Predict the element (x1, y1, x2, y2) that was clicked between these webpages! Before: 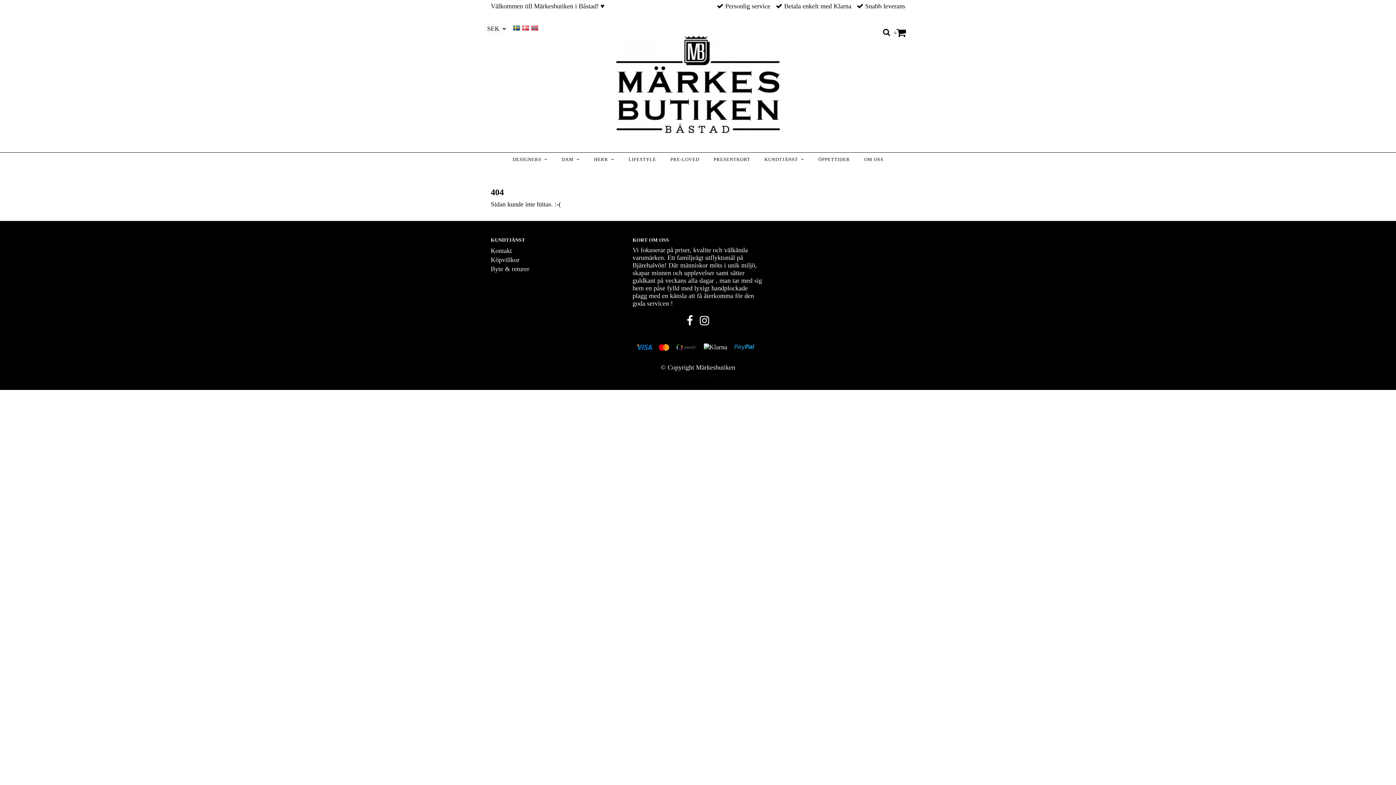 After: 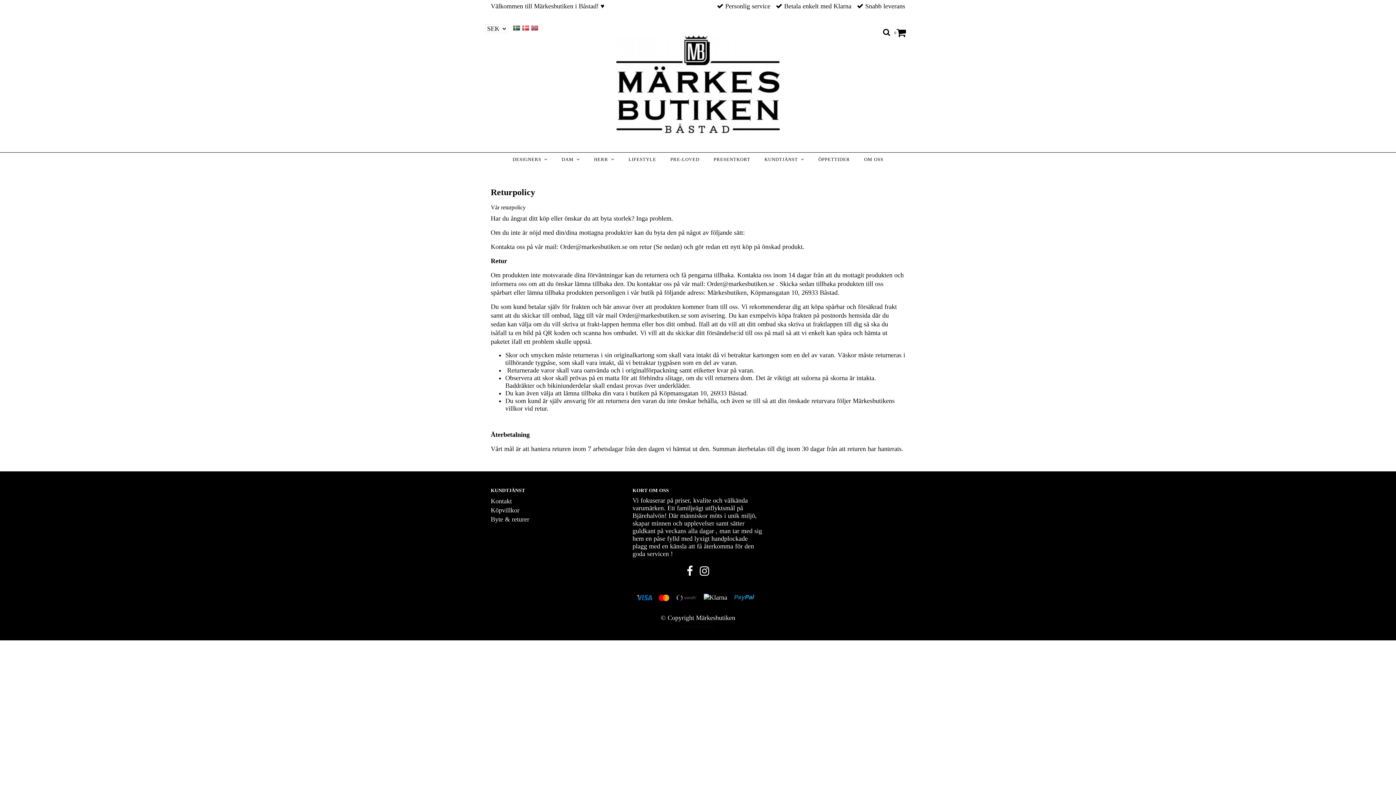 Action: bbox: (490, 265, 529, 272) label: Byte & returer